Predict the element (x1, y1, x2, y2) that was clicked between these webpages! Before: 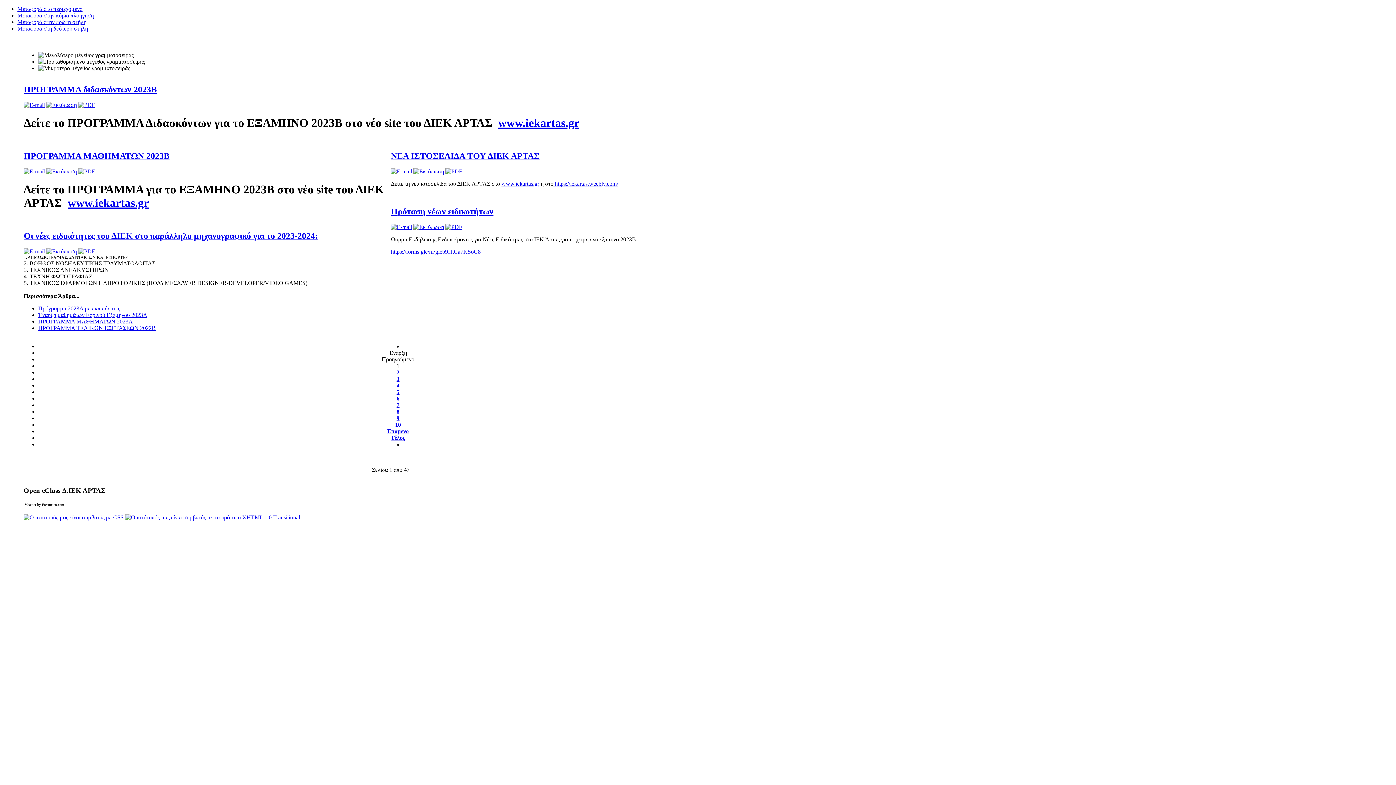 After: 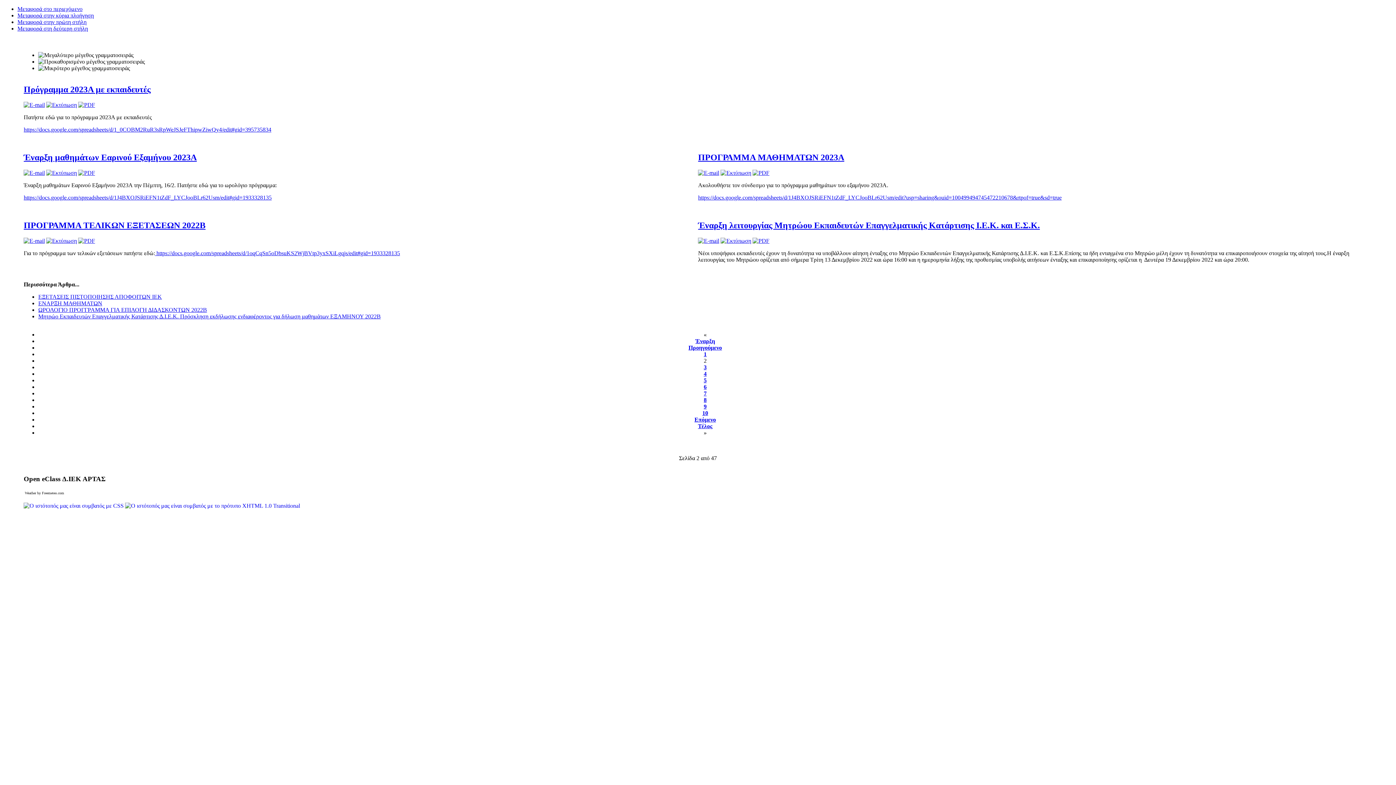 Action: bbox: (387, 428, 408, 434) label: Επόμενο